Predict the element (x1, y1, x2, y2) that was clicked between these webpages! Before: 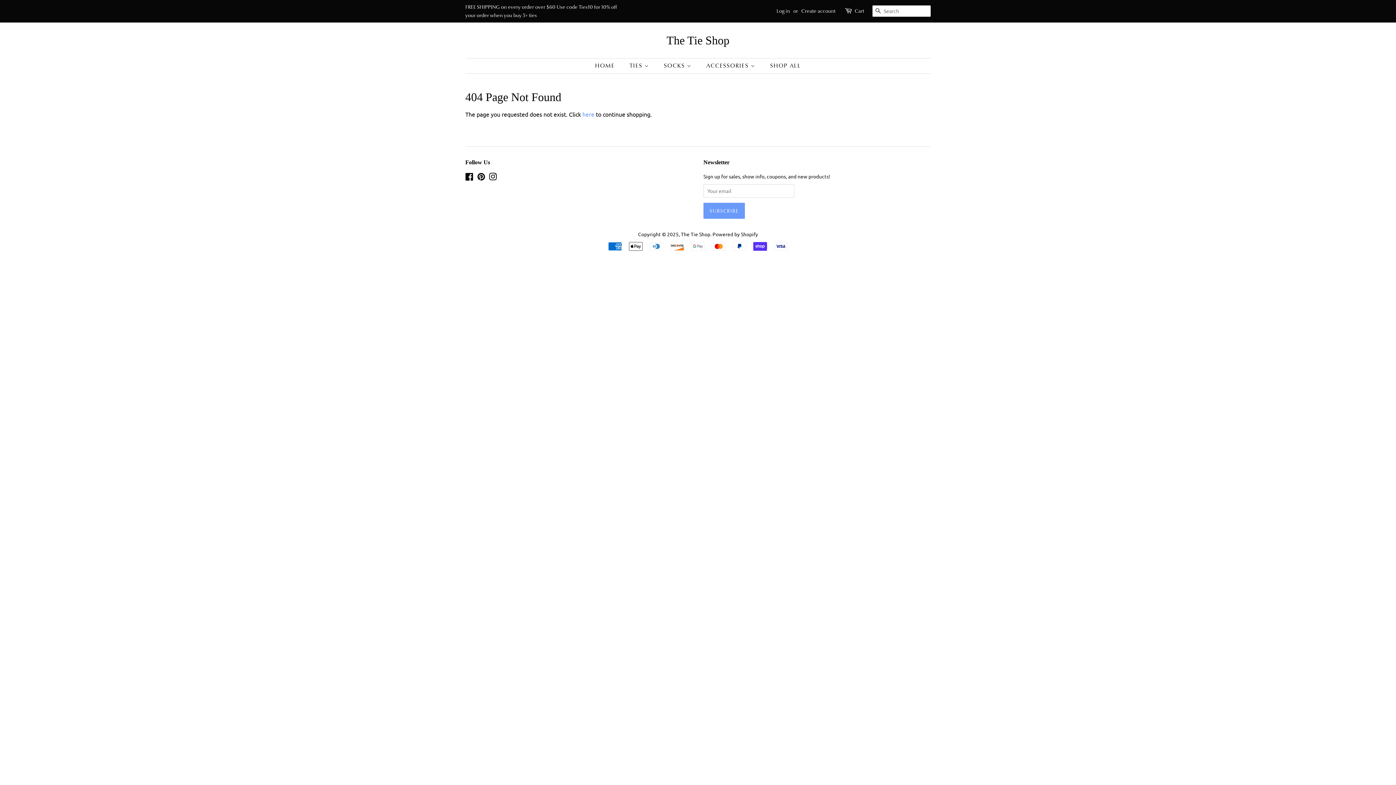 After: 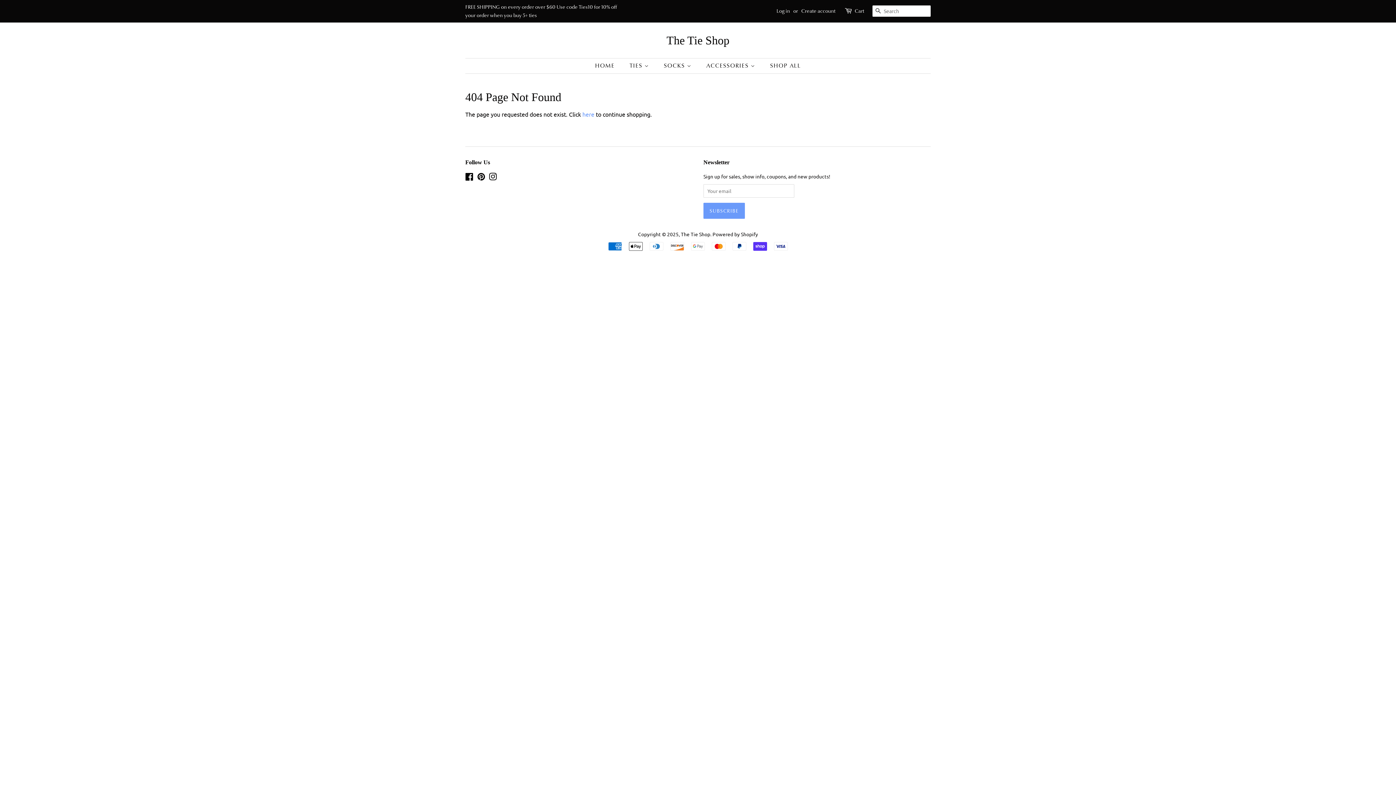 Action: label: Facebook bbox: (465, 174, 473, 181)